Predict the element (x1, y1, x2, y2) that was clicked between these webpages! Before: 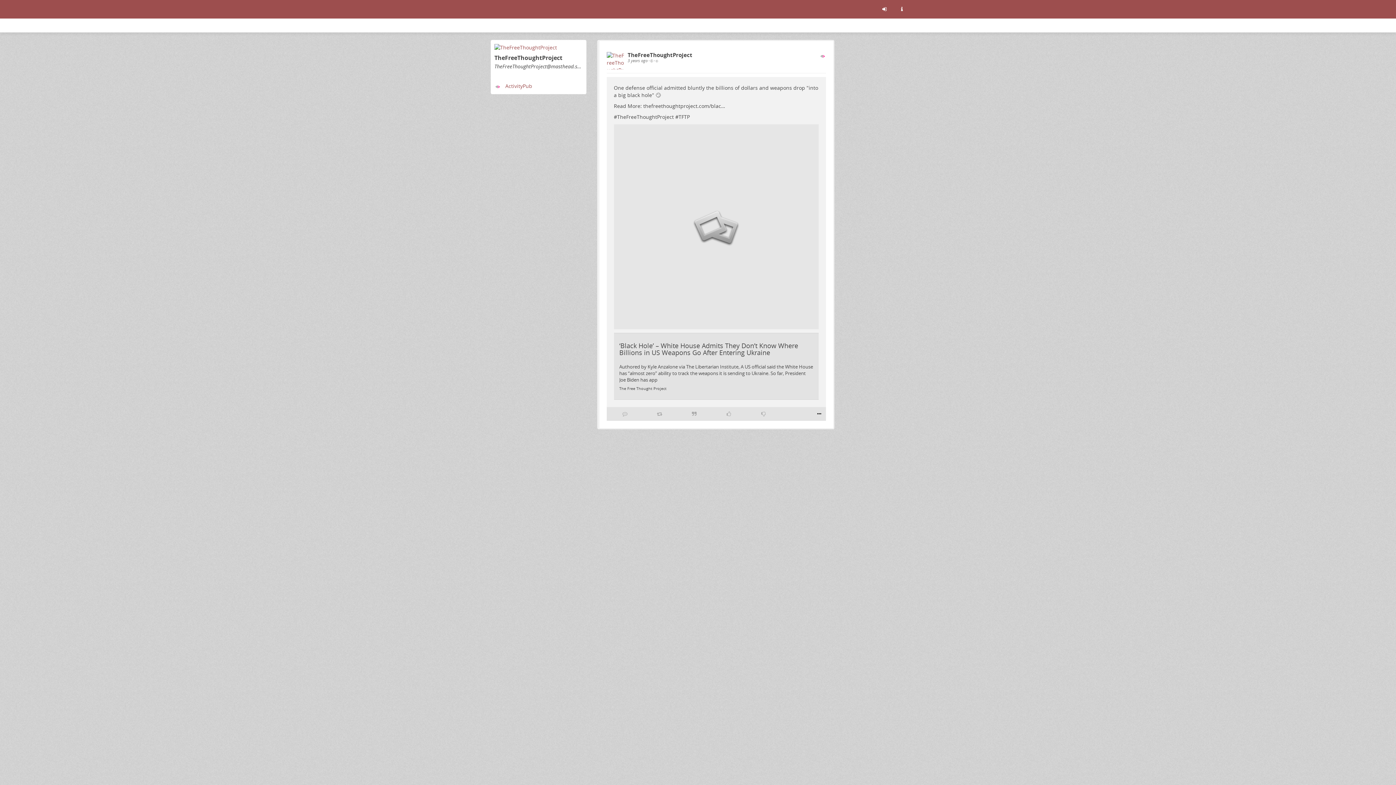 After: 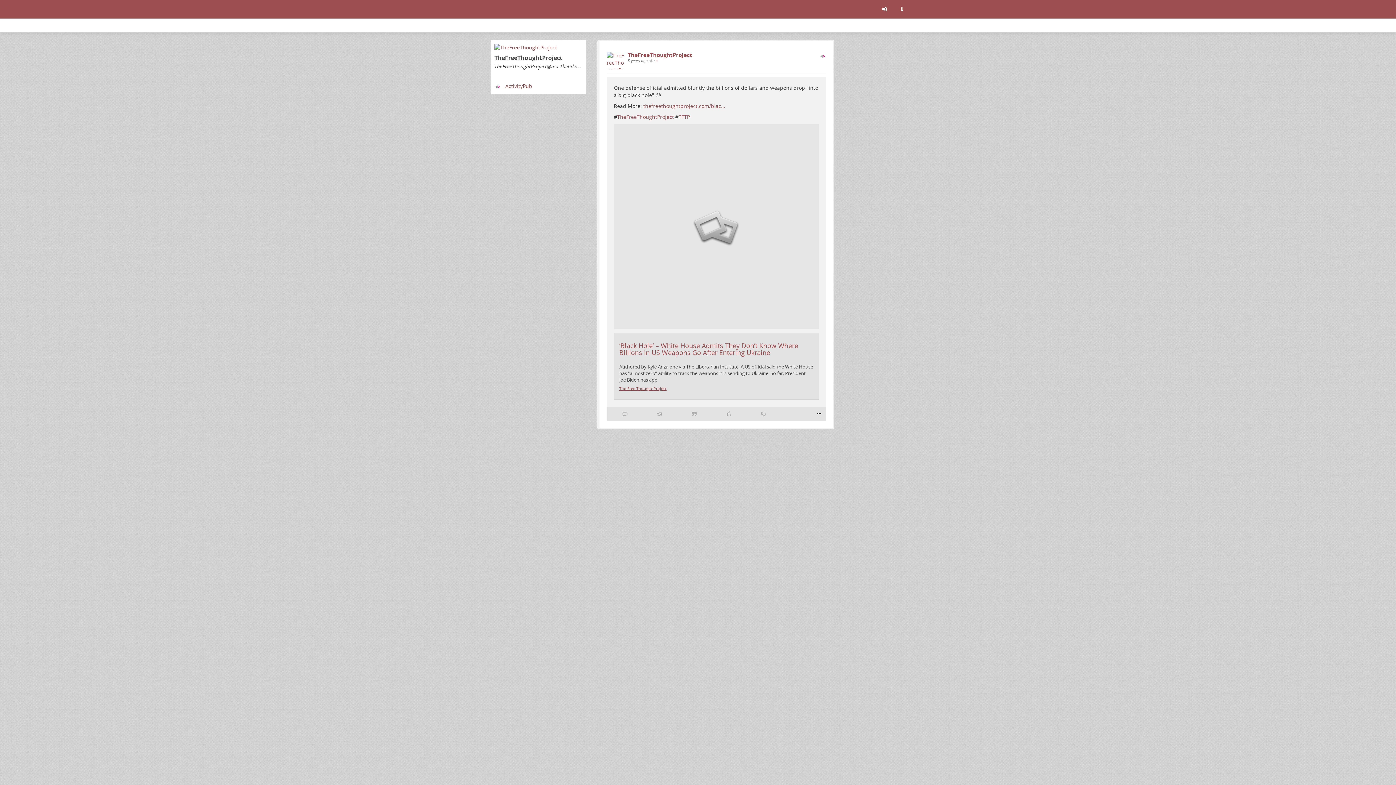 Action: bbox: (619, 386, 666, 391) label: The Free Thought Project